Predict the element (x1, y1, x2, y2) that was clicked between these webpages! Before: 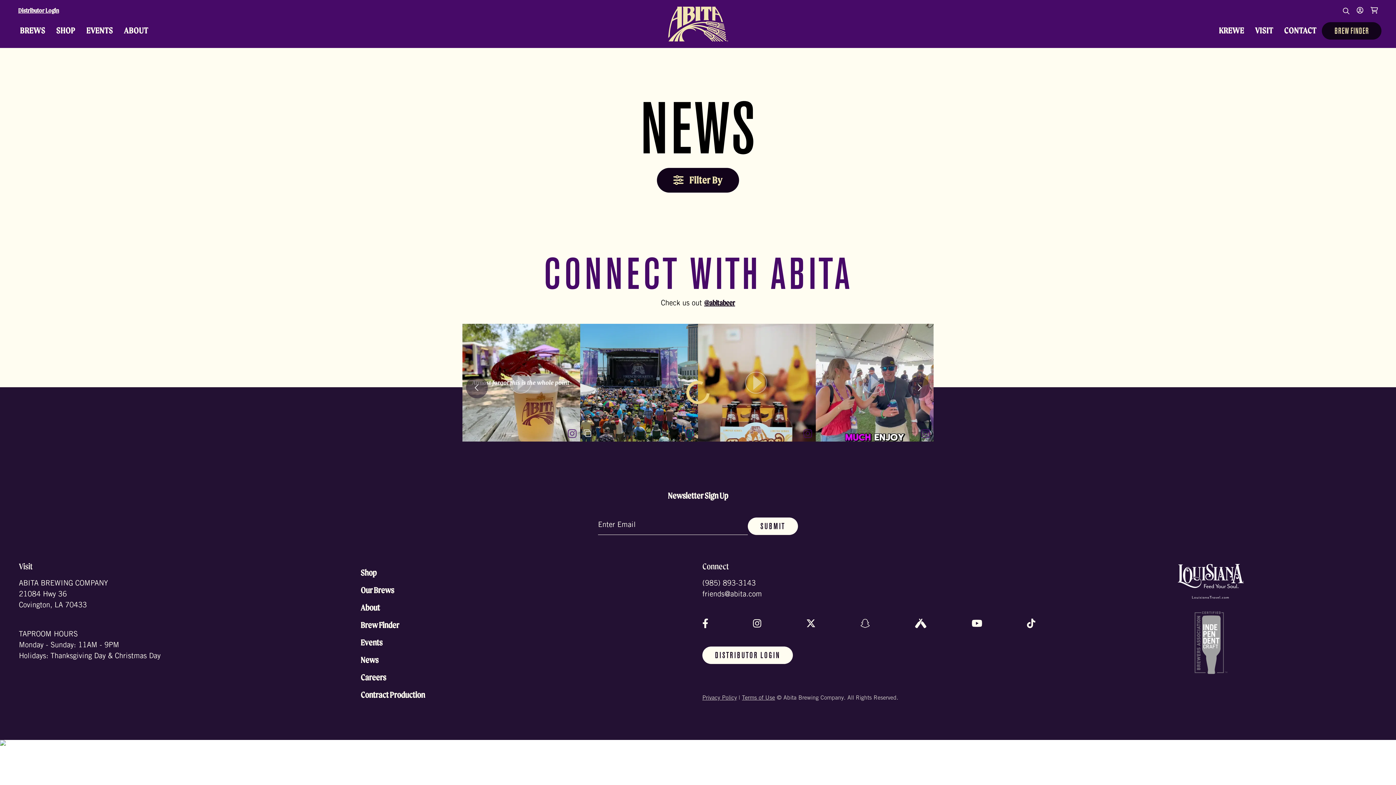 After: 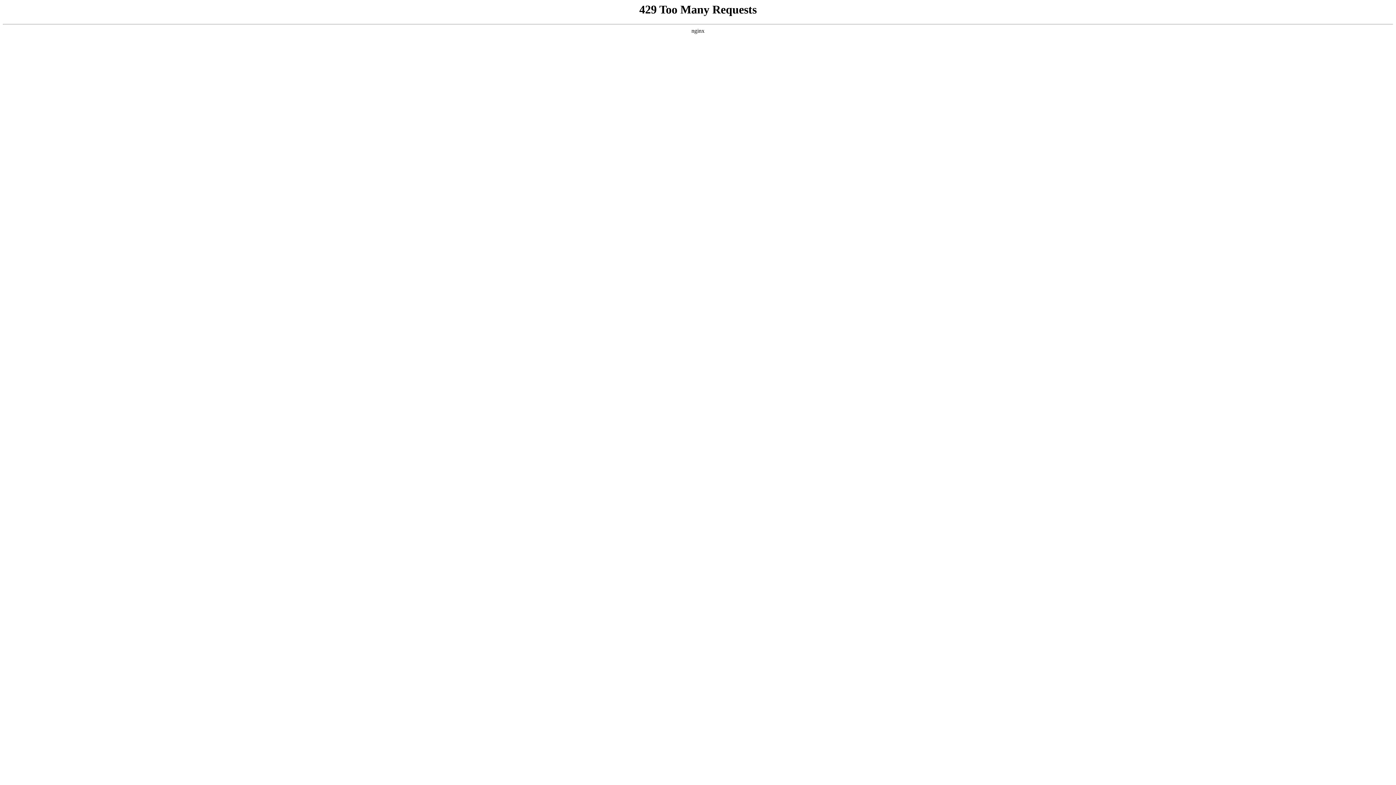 Action: label: SHOP bbox: (50, 16, 80, 48)